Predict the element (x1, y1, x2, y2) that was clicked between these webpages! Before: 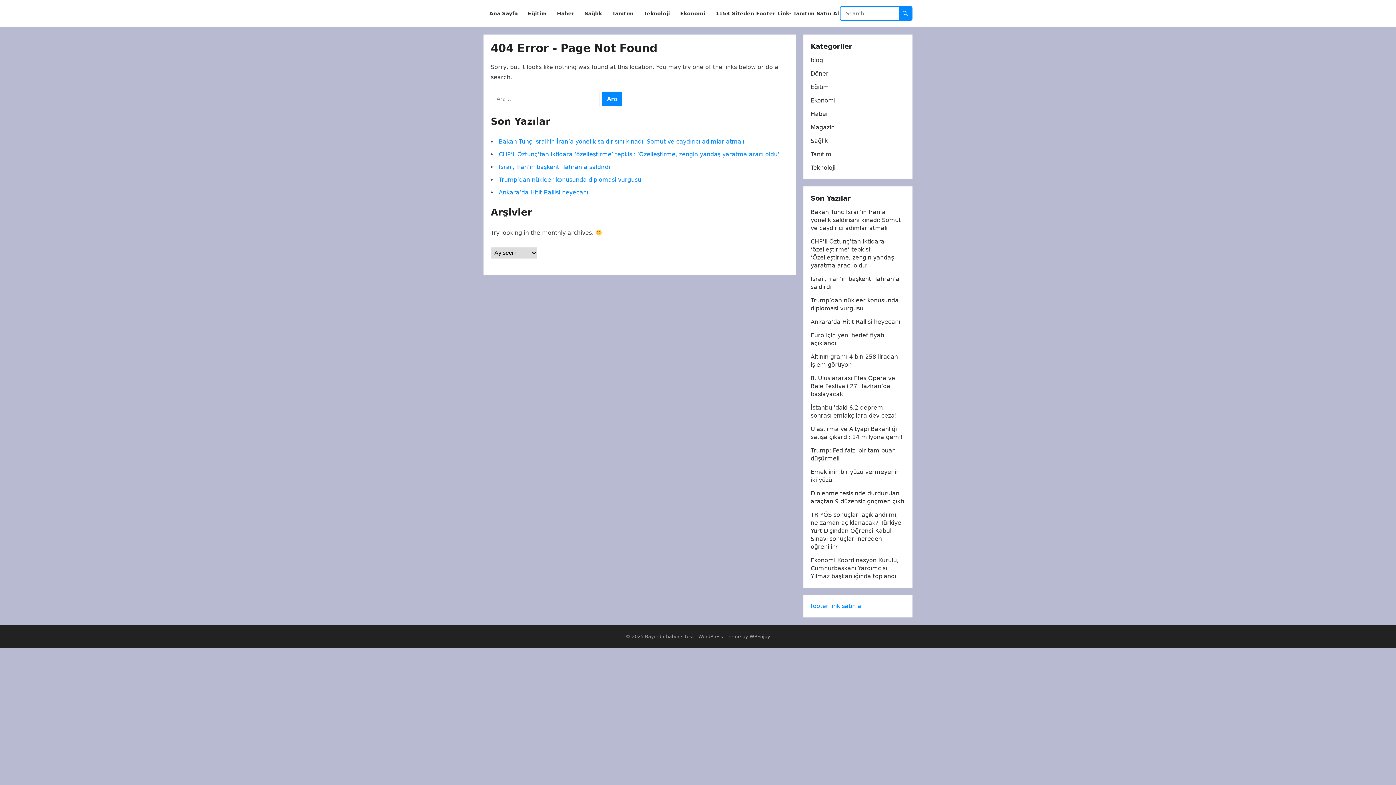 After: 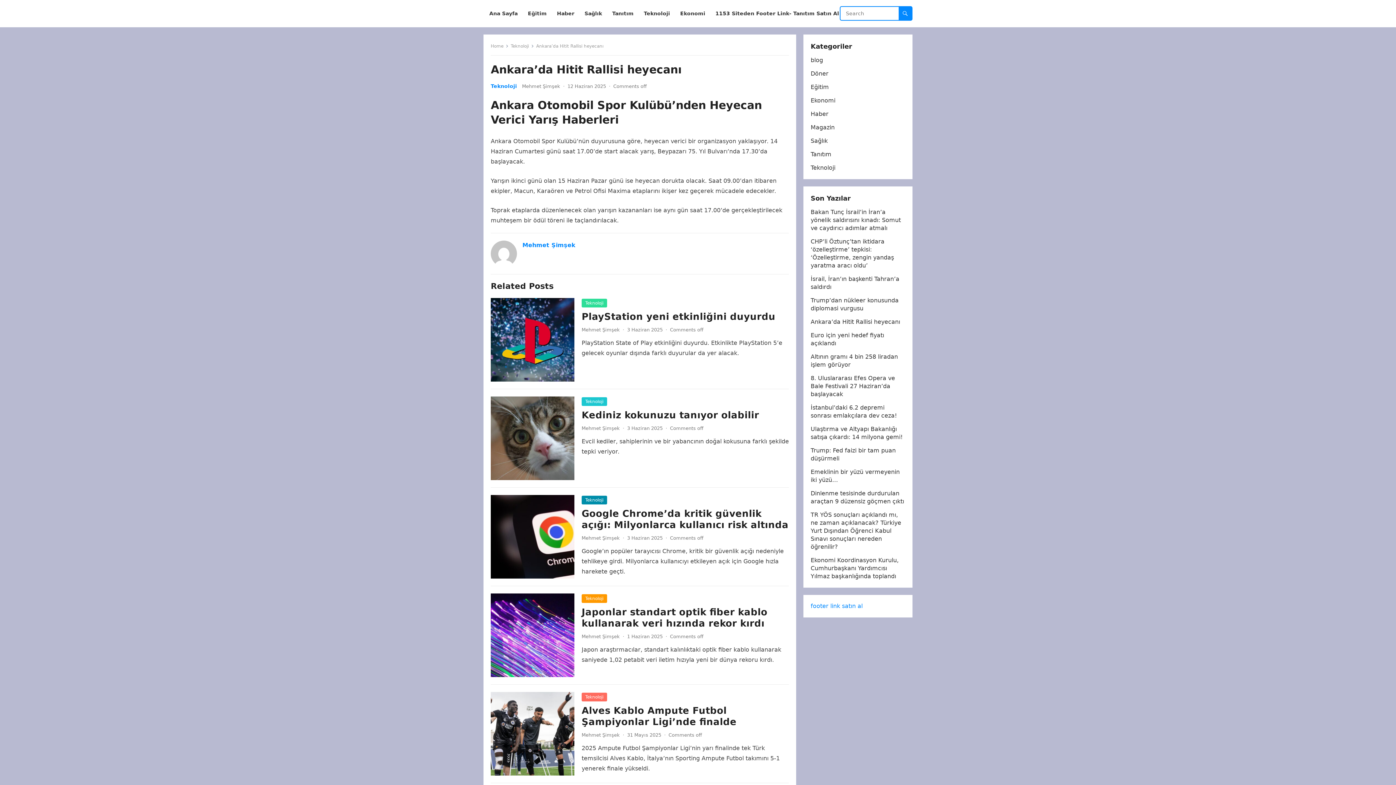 Action: label: Ankara’da Hitit Rallisi heyecanı bbox: (810, 318, 900, 325)